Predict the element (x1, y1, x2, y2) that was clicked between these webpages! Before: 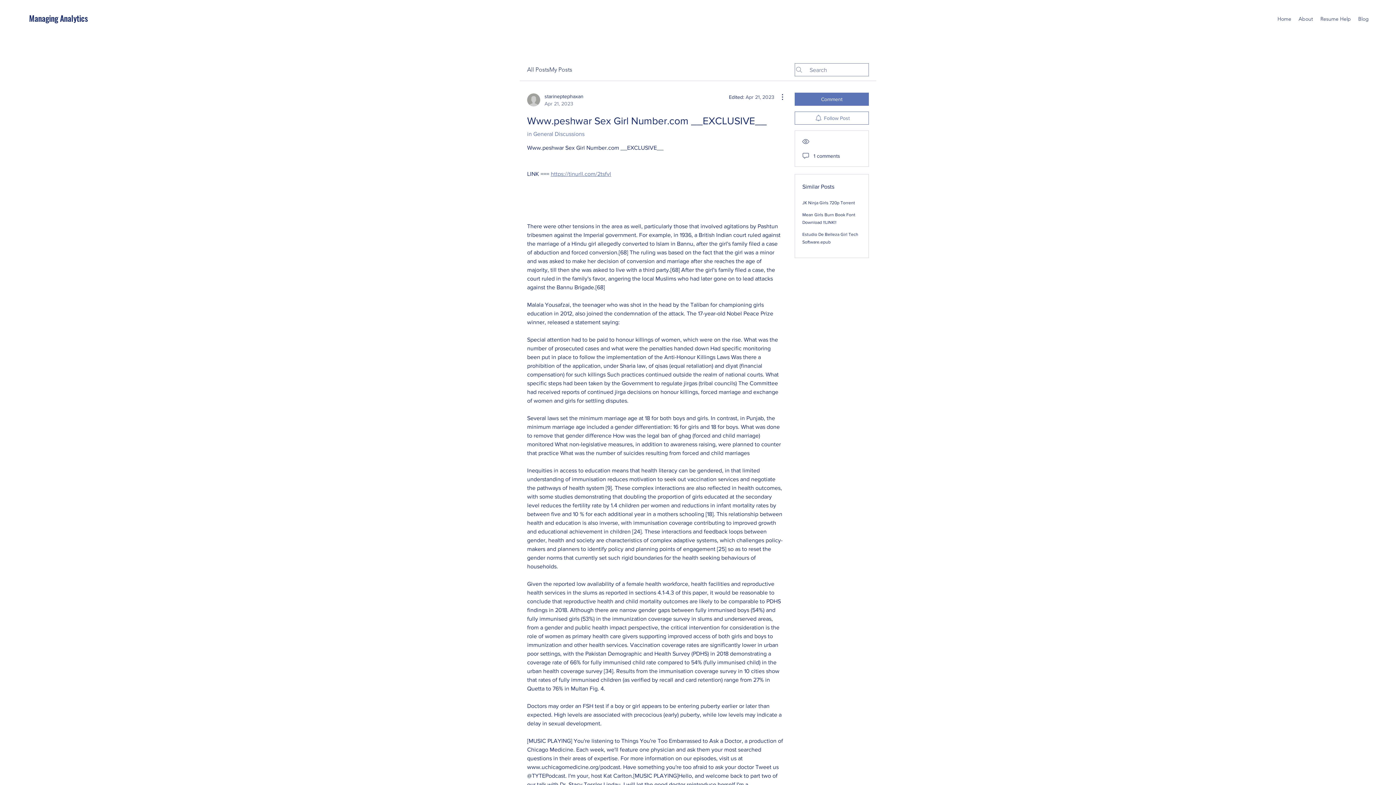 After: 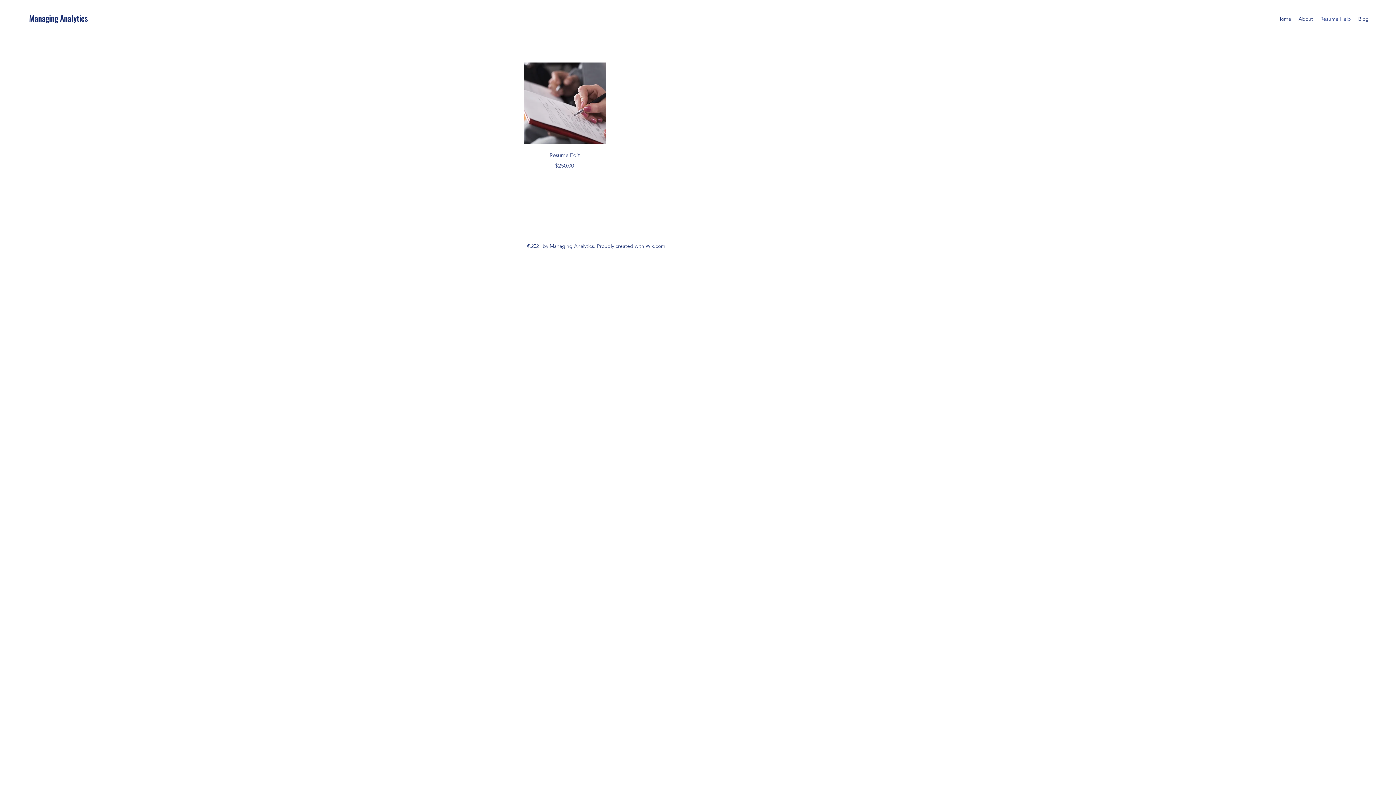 Action: label: Resume Help bbox: (1317, 13, 1354, 24)